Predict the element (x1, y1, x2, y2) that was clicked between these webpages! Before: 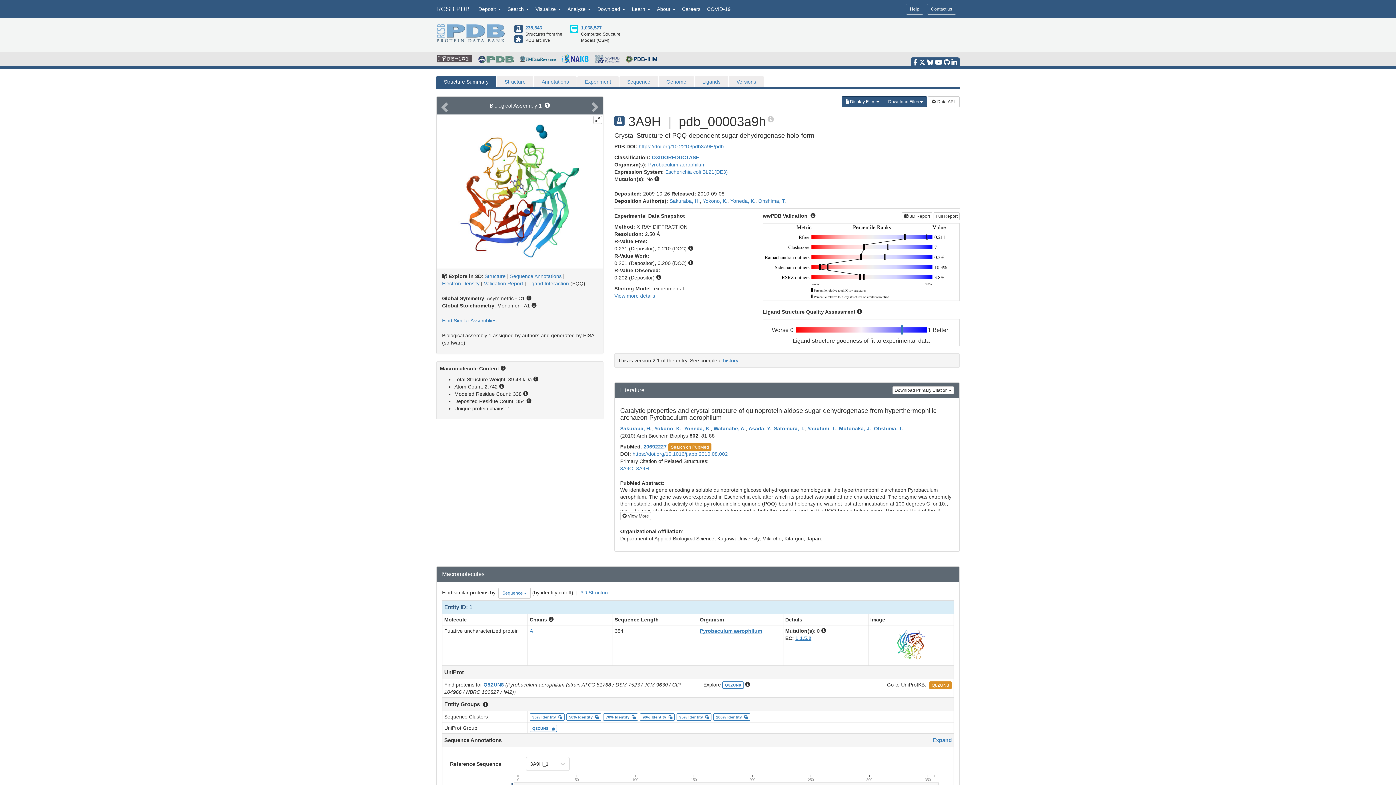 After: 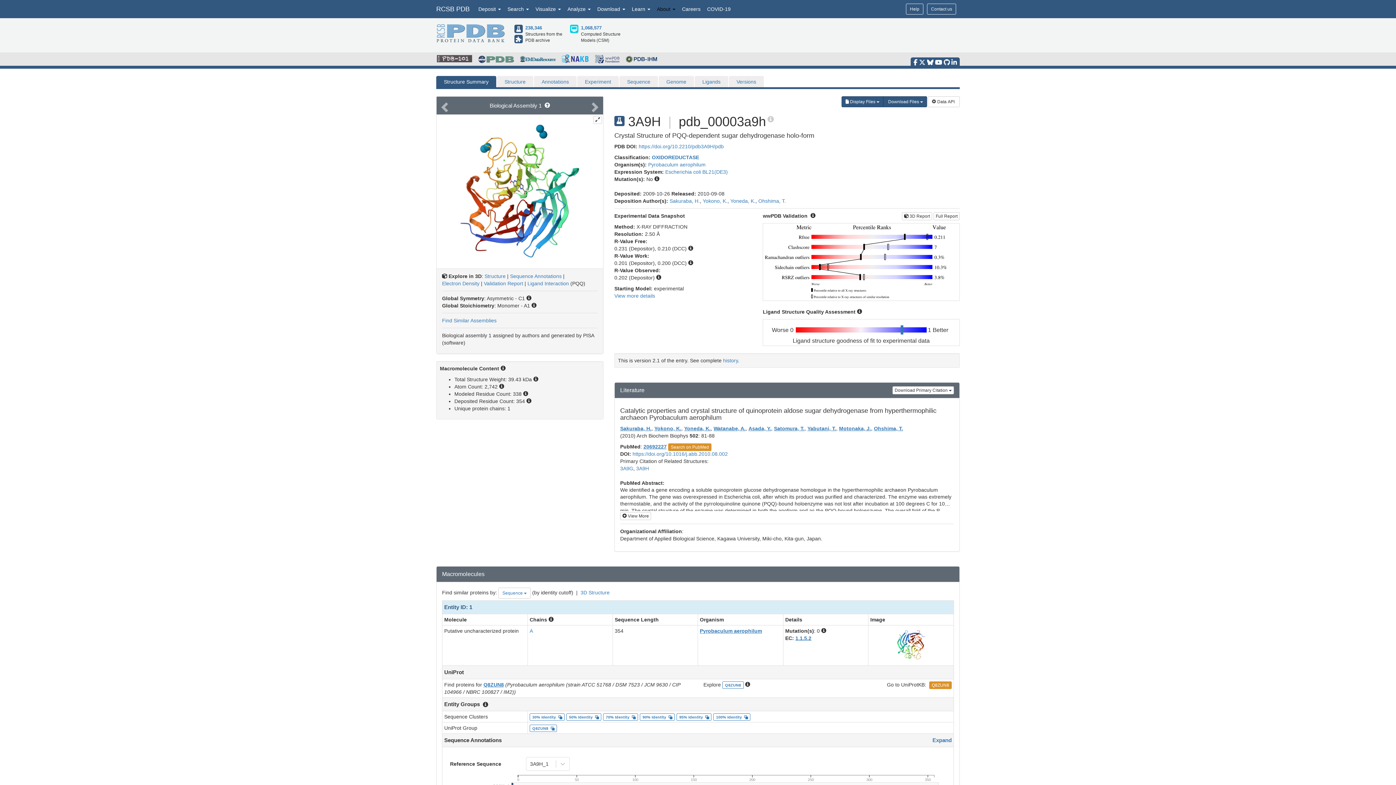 Action: label: About  bbox: (653, 0, 678, 18)